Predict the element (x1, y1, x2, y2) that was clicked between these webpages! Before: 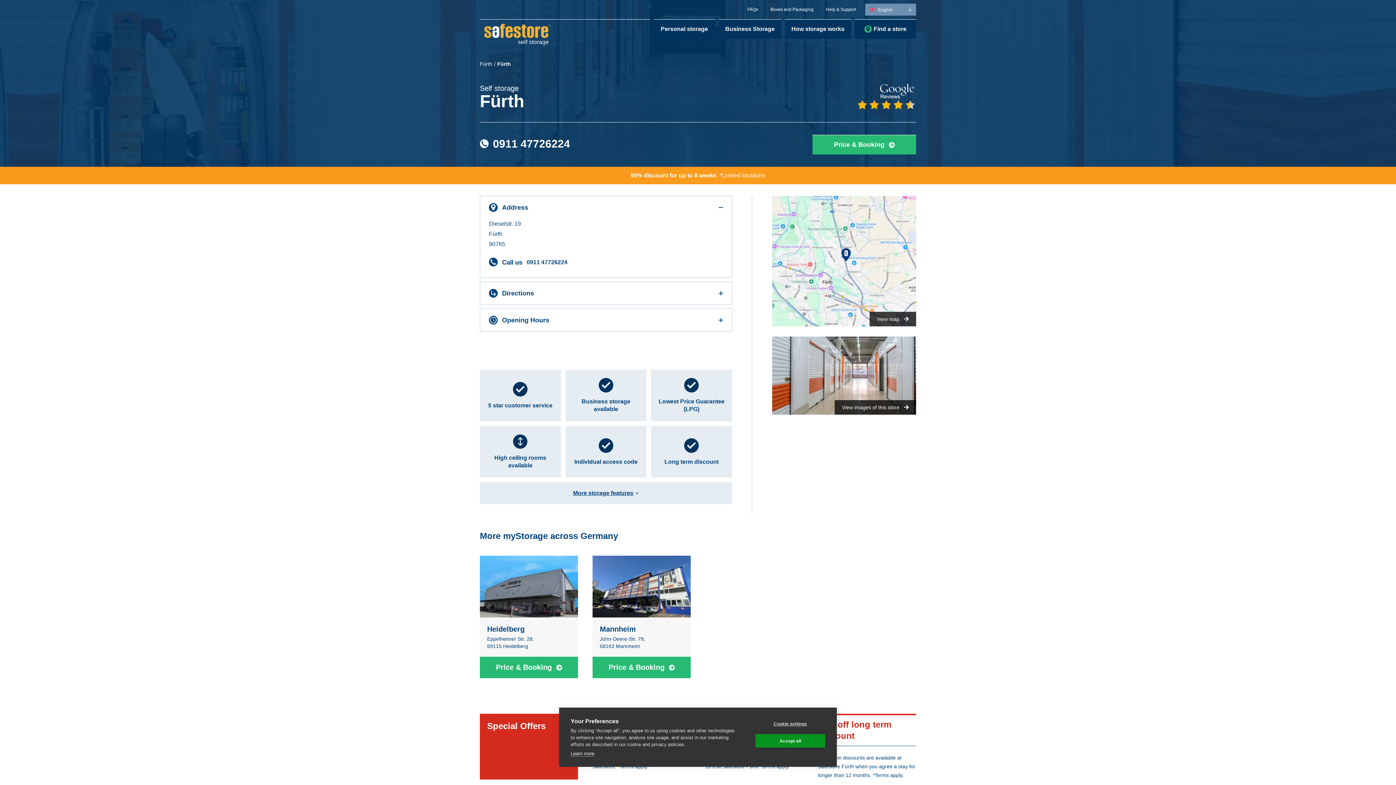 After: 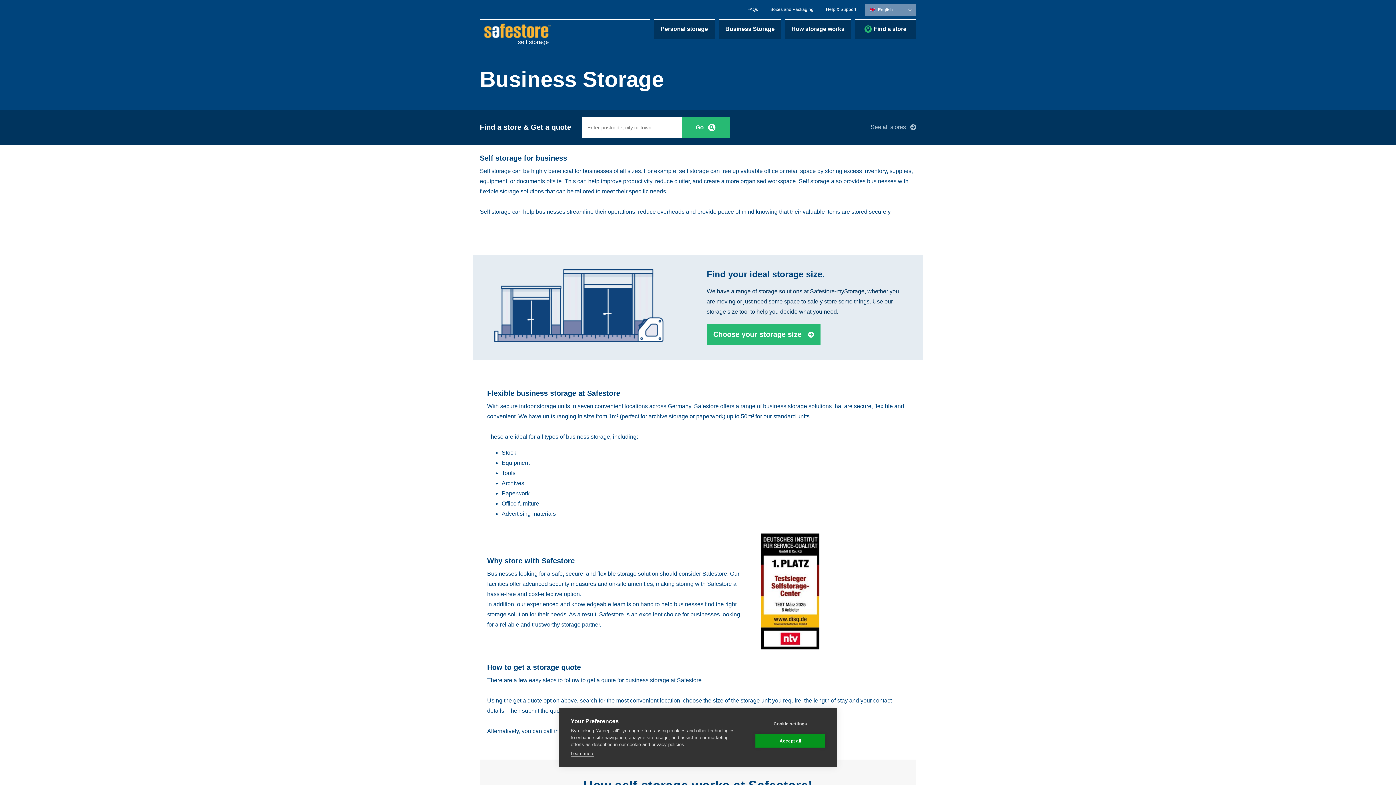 Action: bbox: (718, 19, 781, 38) label: Business Storage